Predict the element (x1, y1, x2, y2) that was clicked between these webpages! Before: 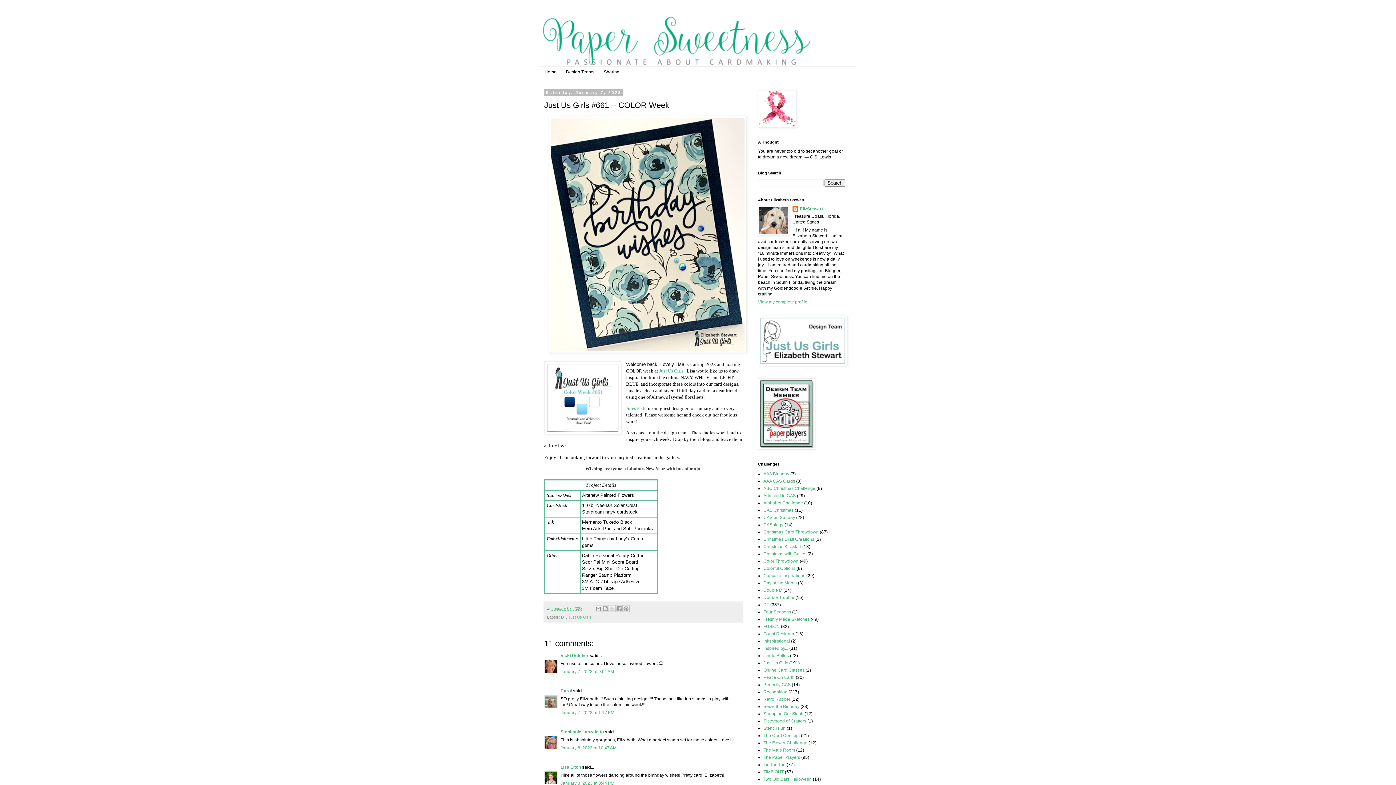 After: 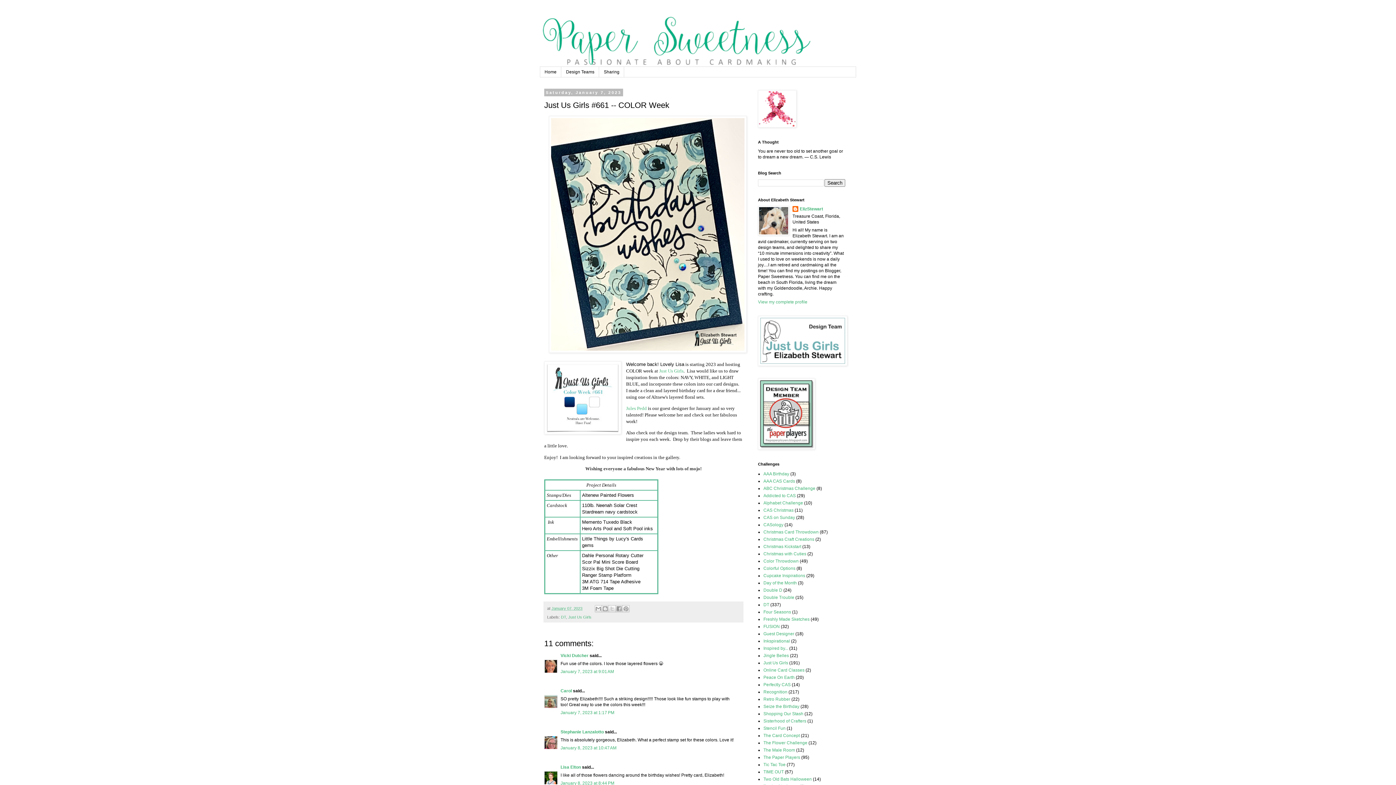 Action: bbox: (551, 606, 582, 610) label: January 07, 2023